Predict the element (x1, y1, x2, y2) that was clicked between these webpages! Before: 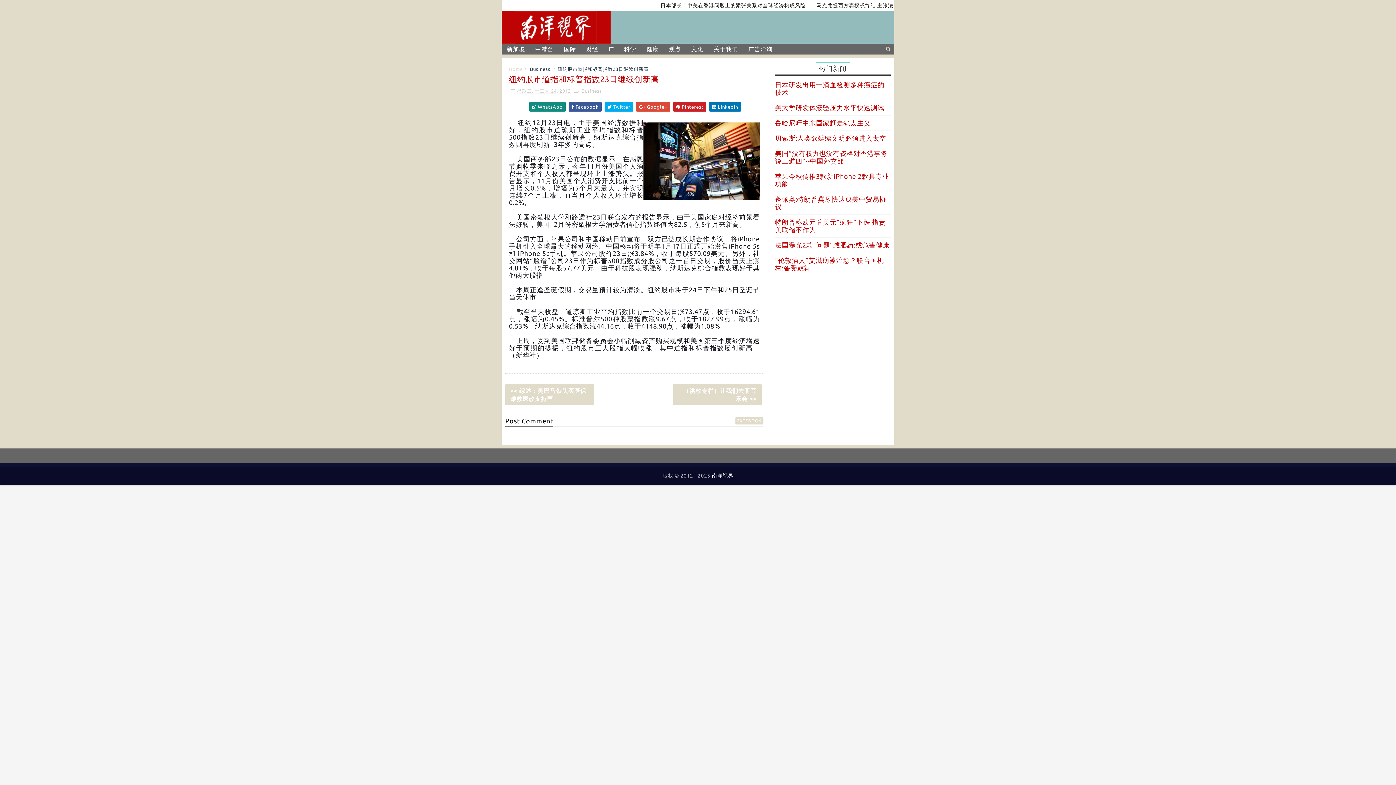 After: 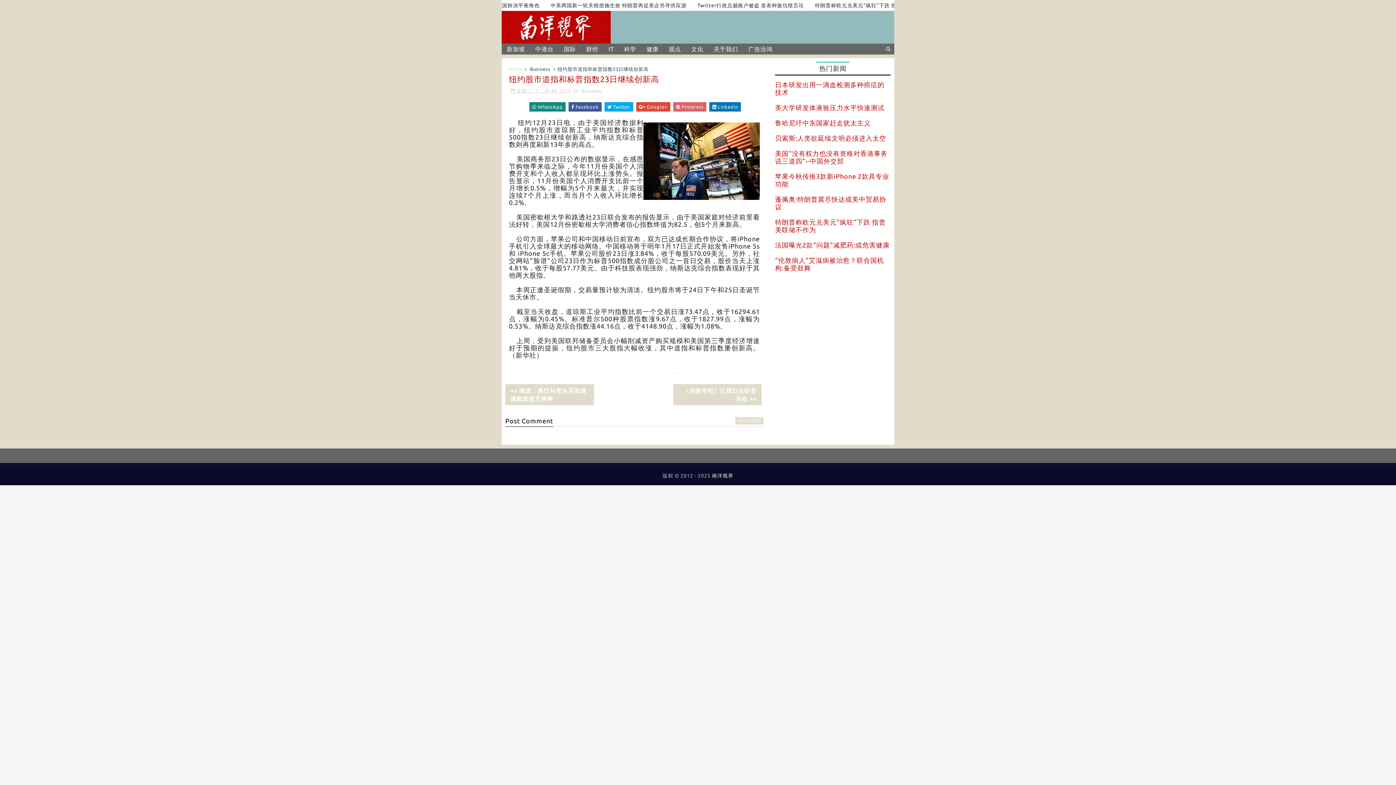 Action: label:  Pinterest bbox: (673, 102, 706, 111)